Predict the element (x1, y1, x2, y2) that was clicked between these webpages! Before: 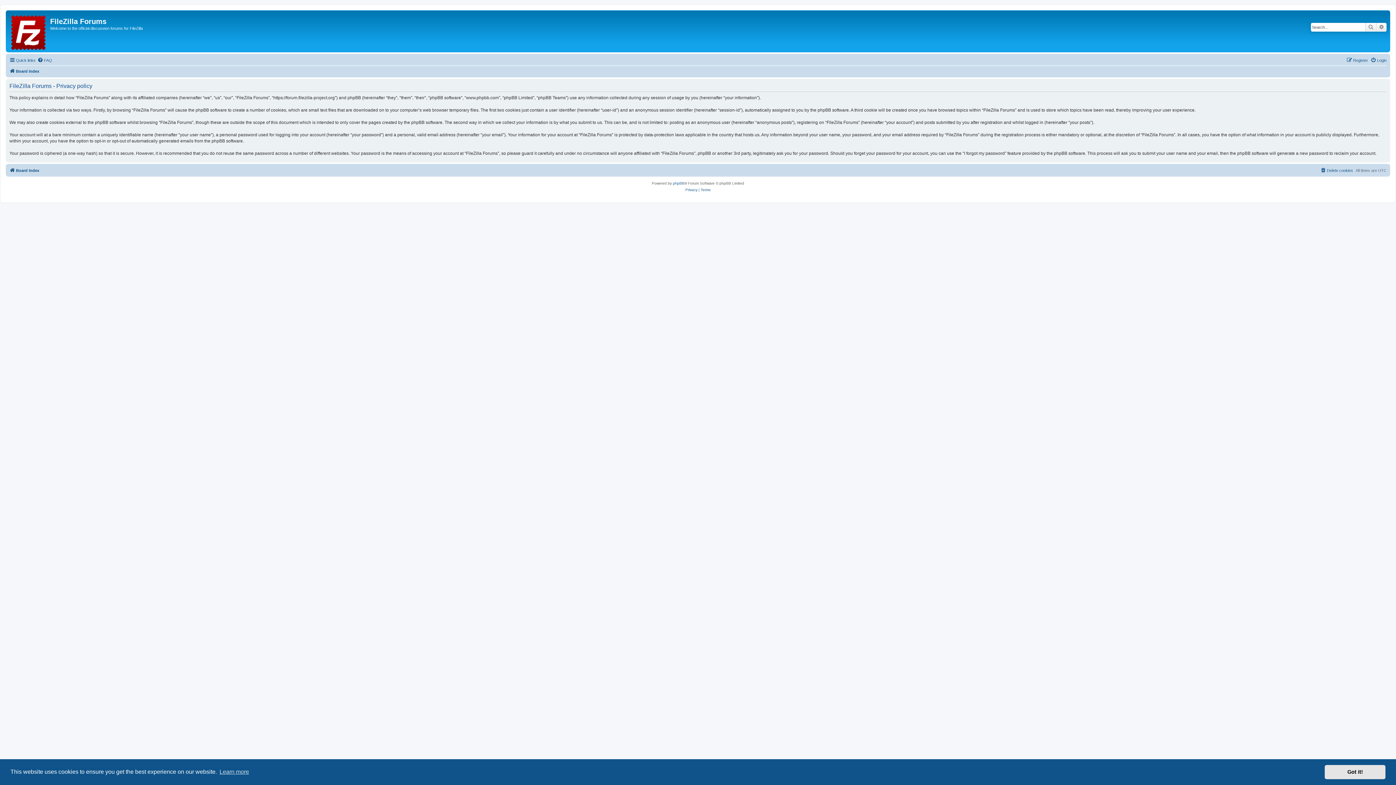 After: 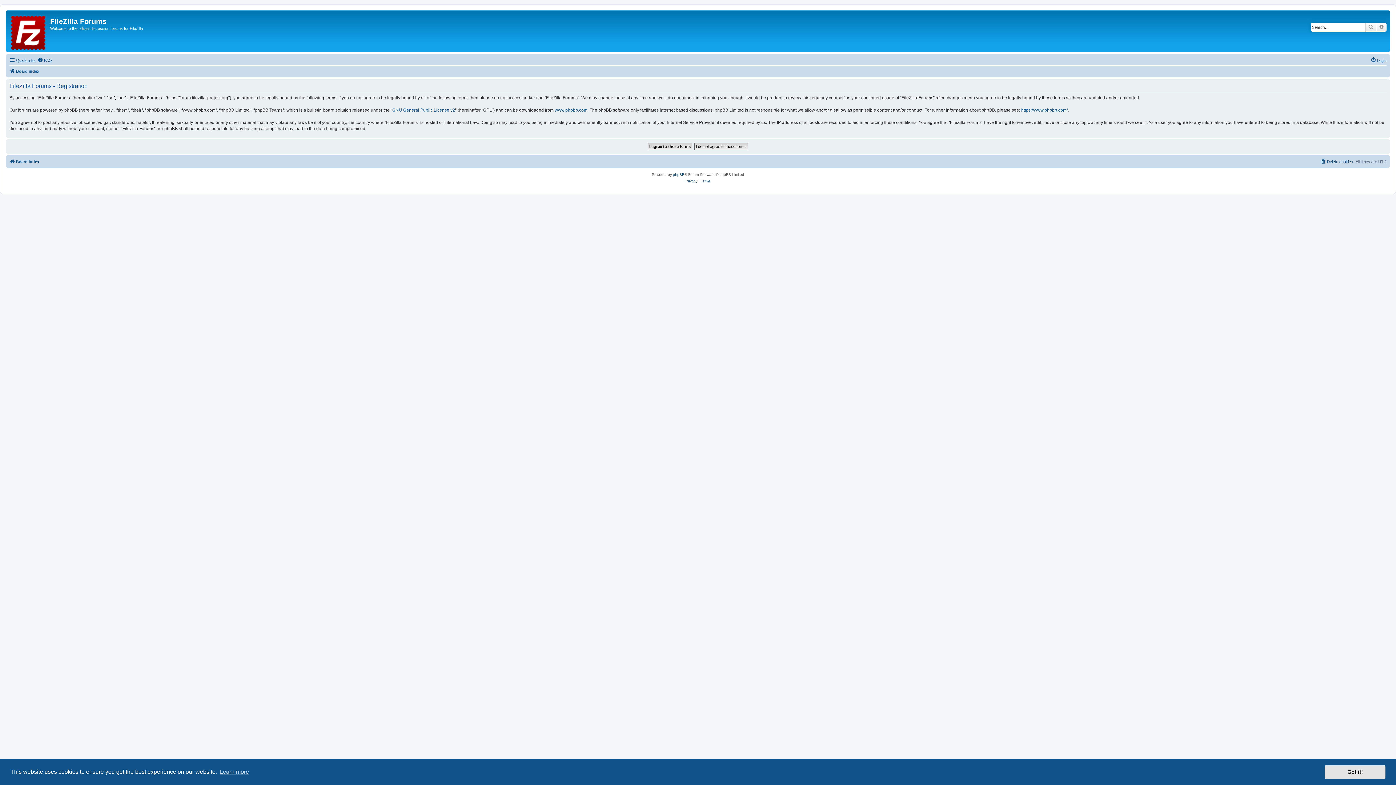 Action: label: Register bbox: (1346, 56, 1368, 64)